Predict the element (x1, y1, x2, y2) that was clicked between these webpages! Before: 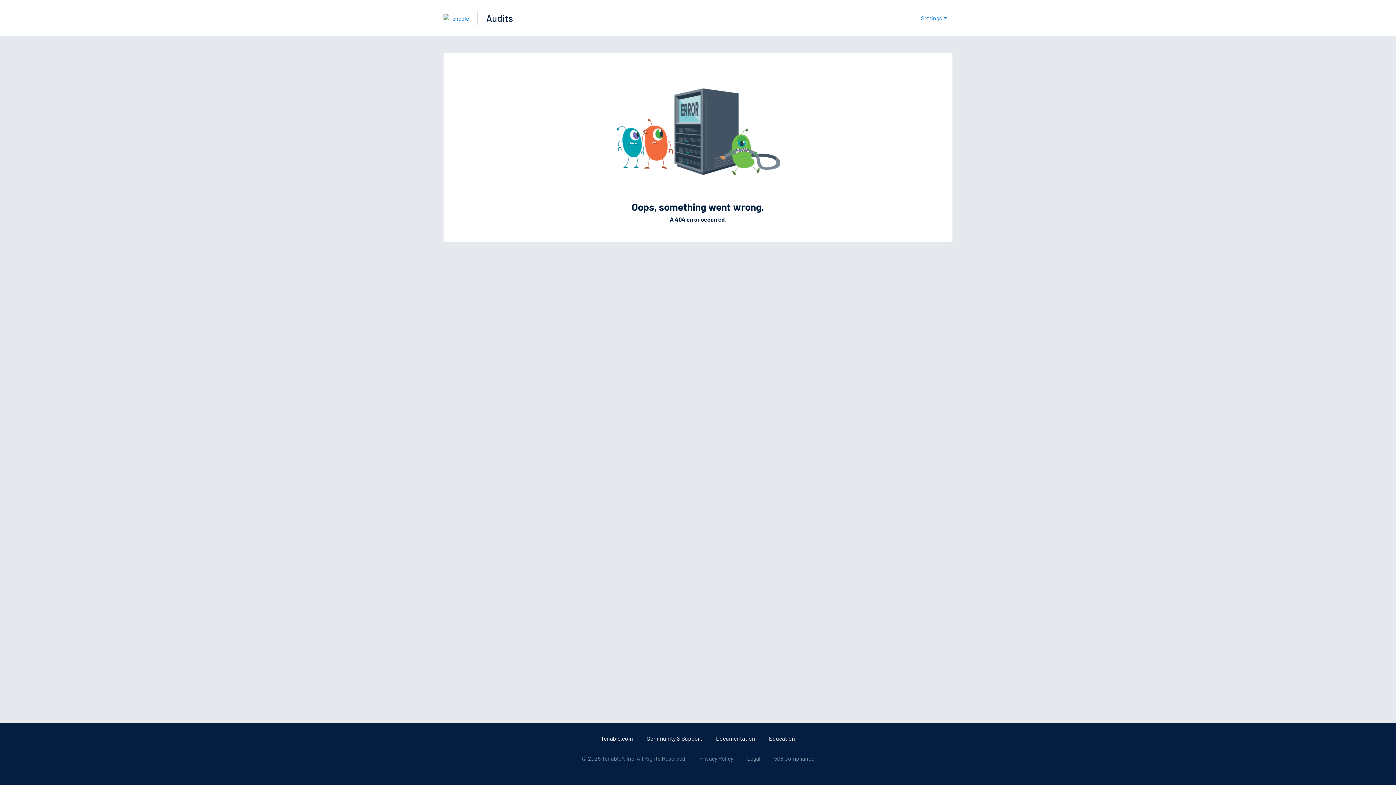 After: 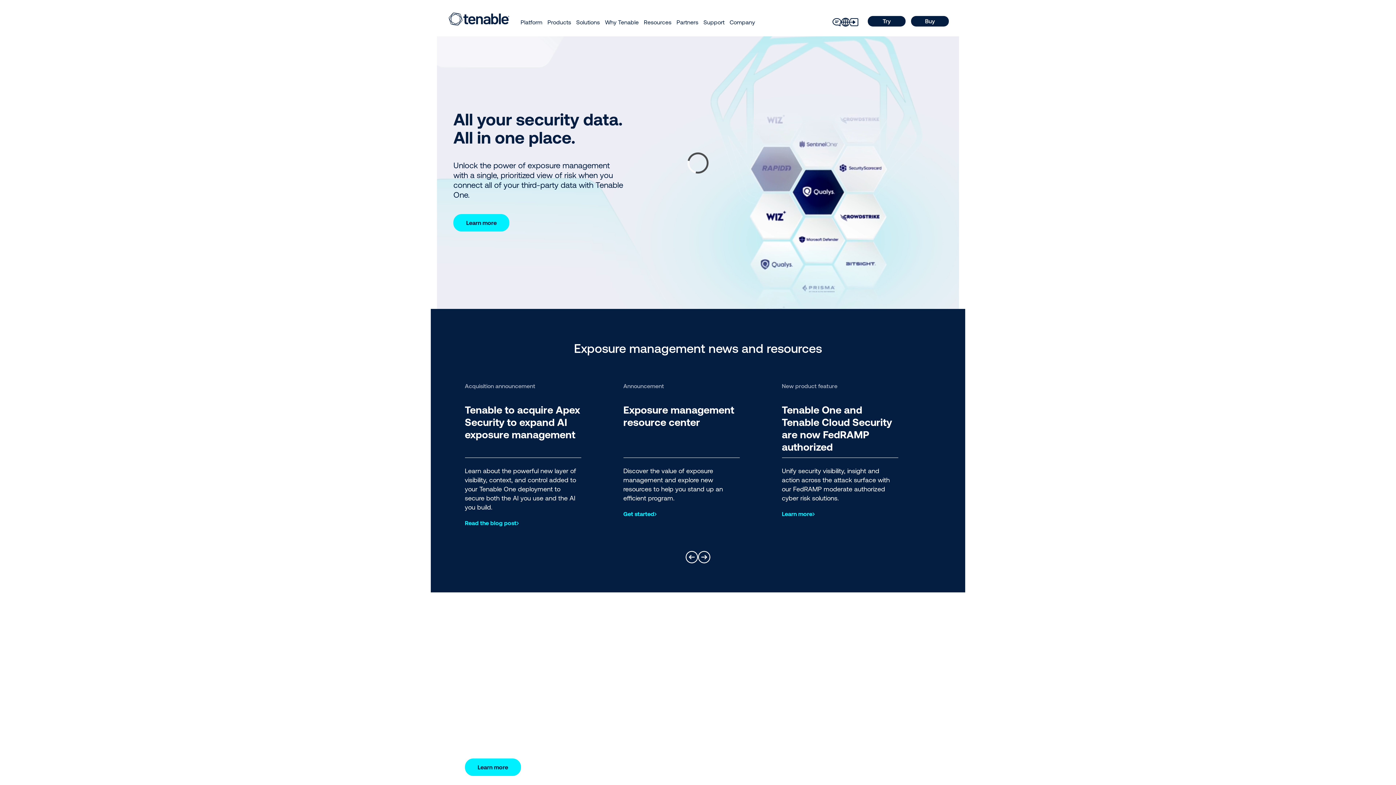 Action: bbox: (443, 16, 469, 22)